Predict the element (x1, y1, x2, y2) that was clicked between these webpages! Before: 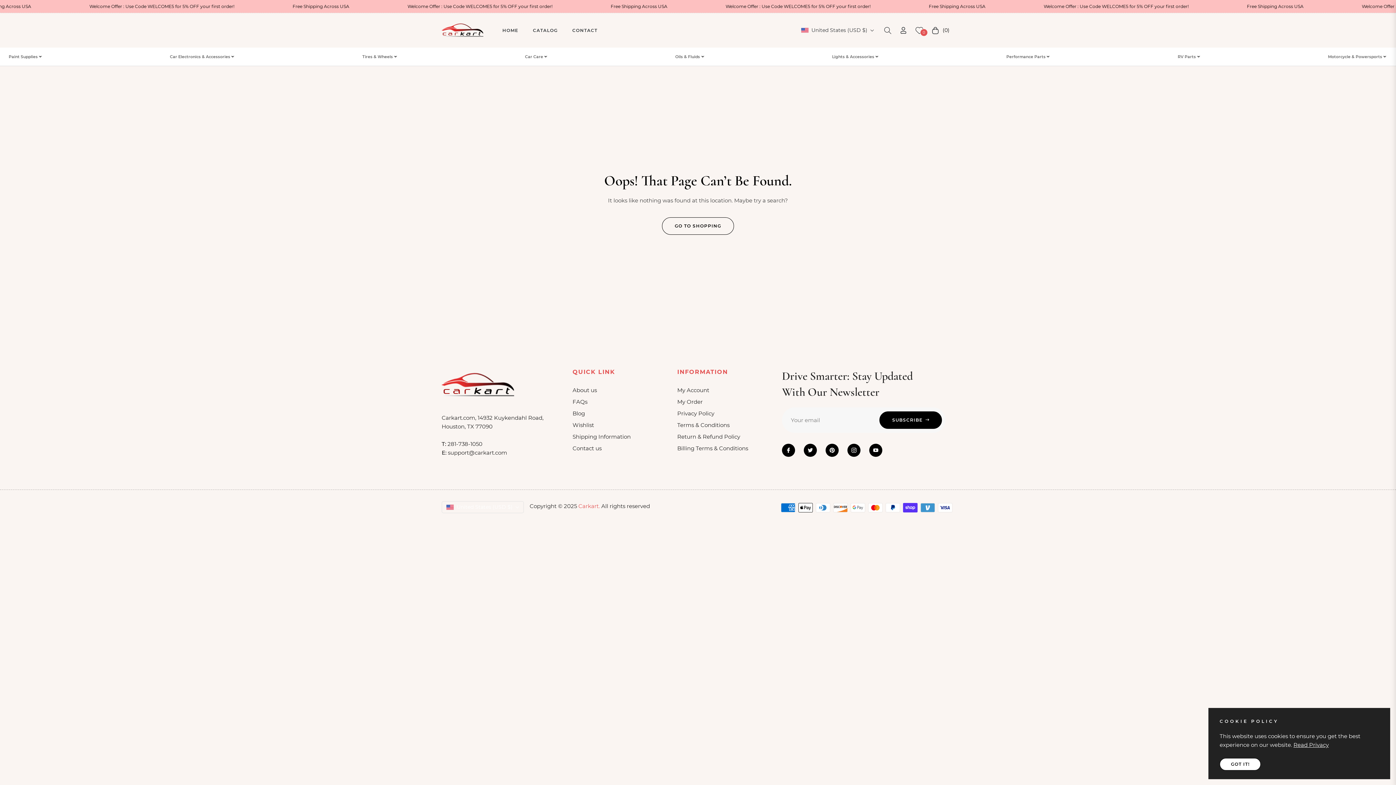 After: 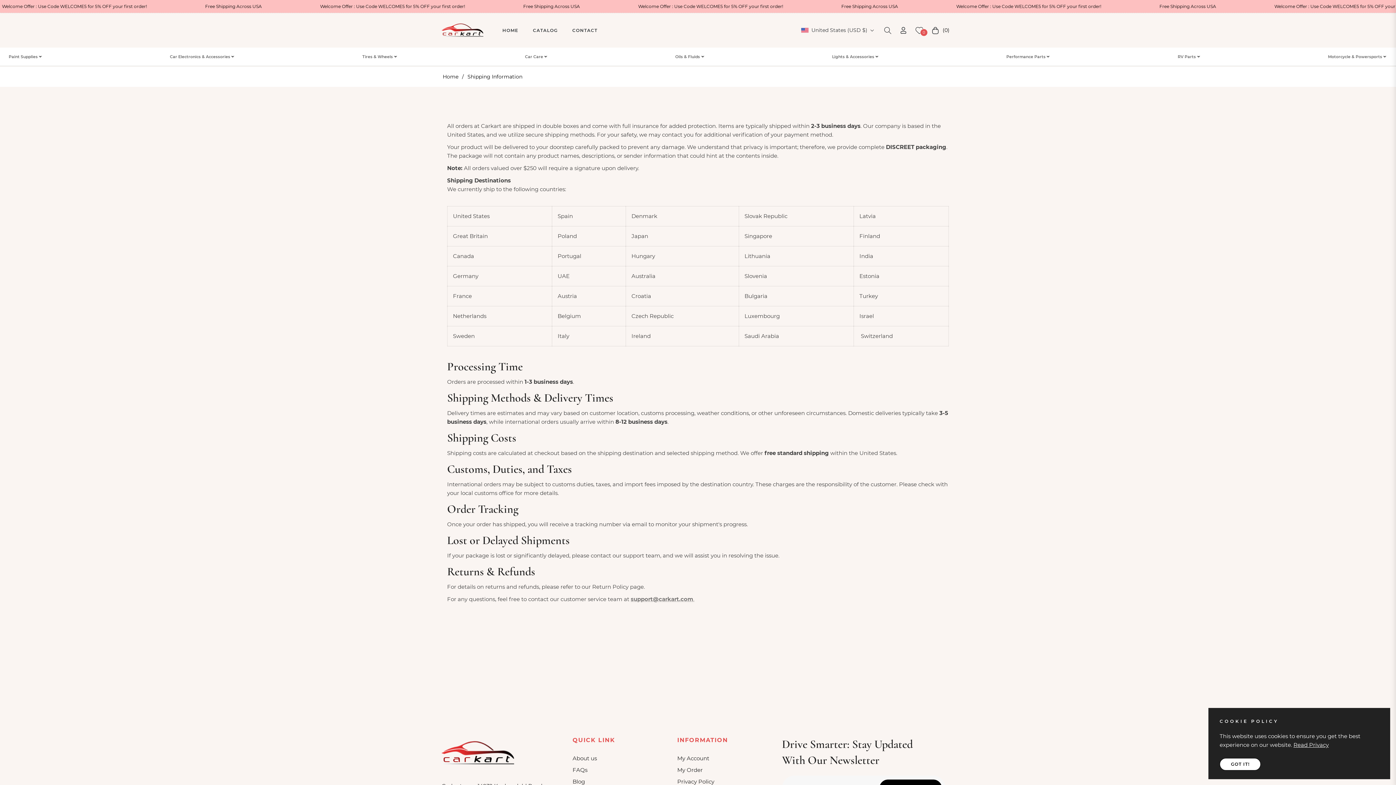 Action: bbox: (572, 433, 630, 440) label: Shipping Information